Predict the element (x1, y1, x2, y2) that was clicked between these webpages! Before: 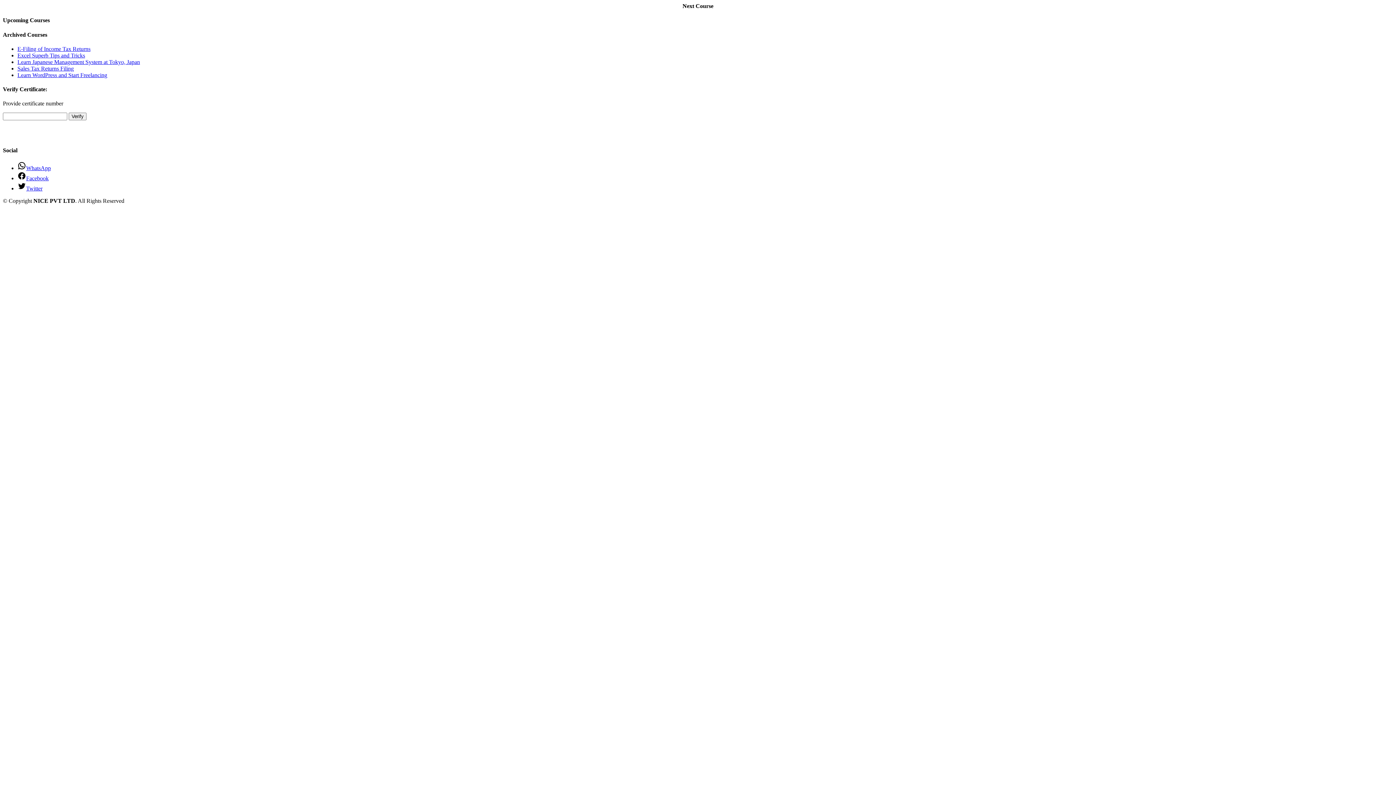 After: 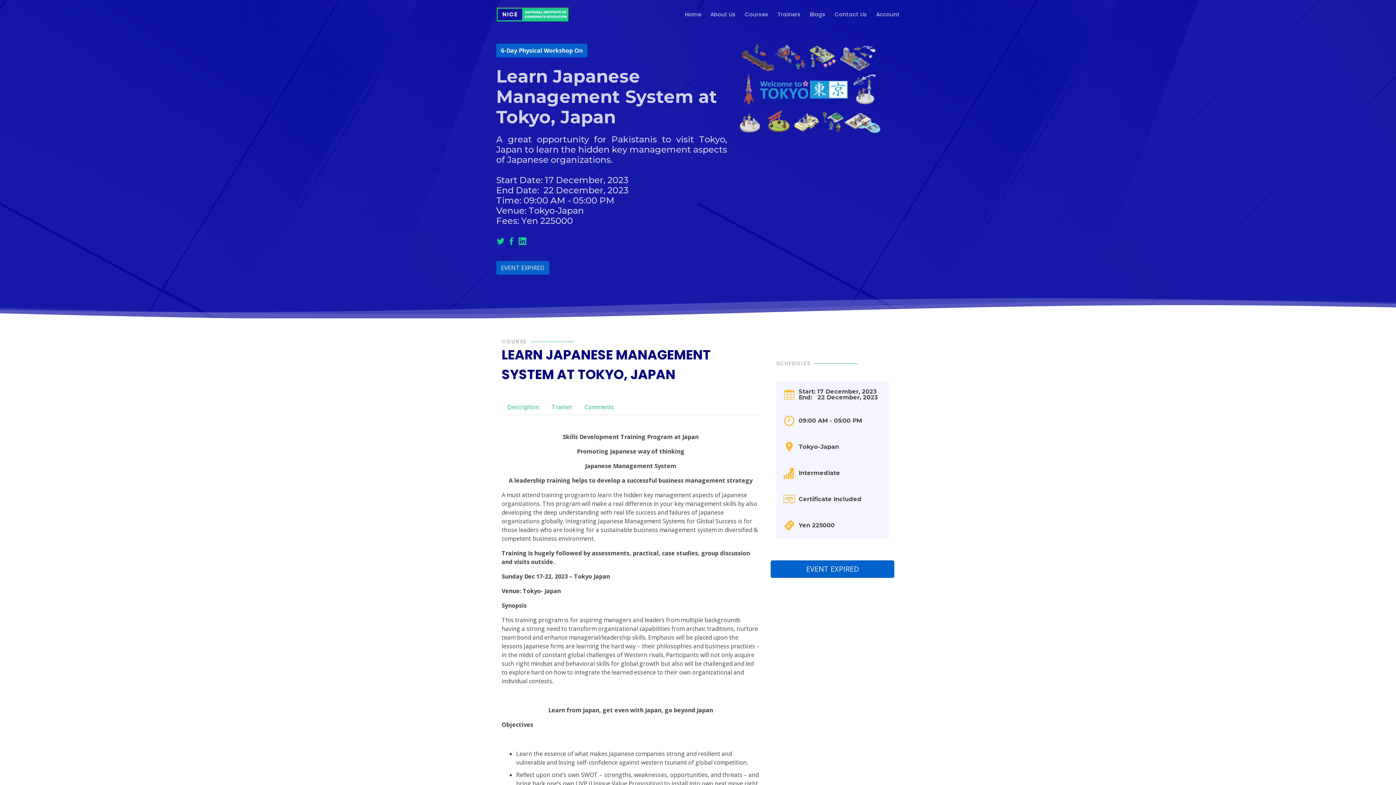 Action: label: Learn Japanese Management System at Tokyo, Japan bbox: (17, 58, 140, 65)